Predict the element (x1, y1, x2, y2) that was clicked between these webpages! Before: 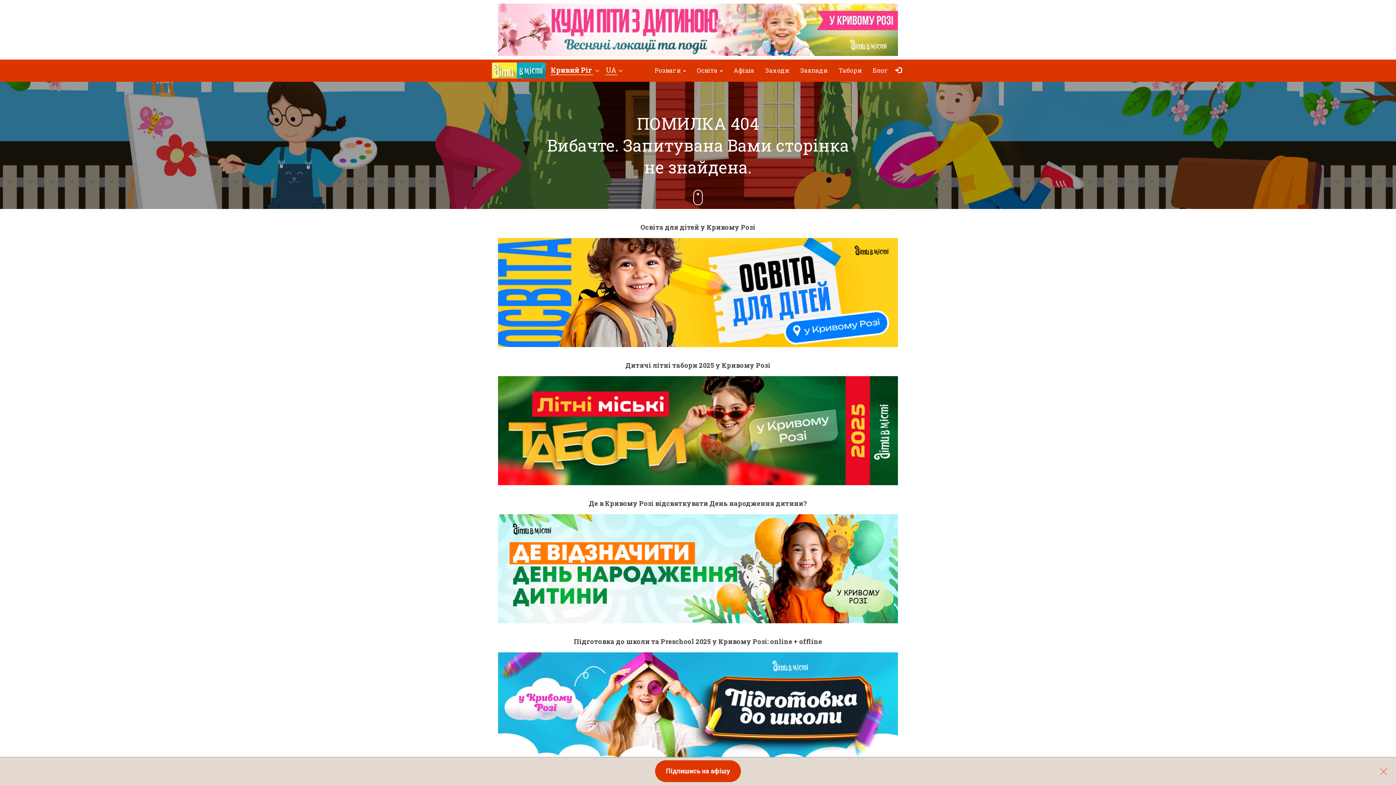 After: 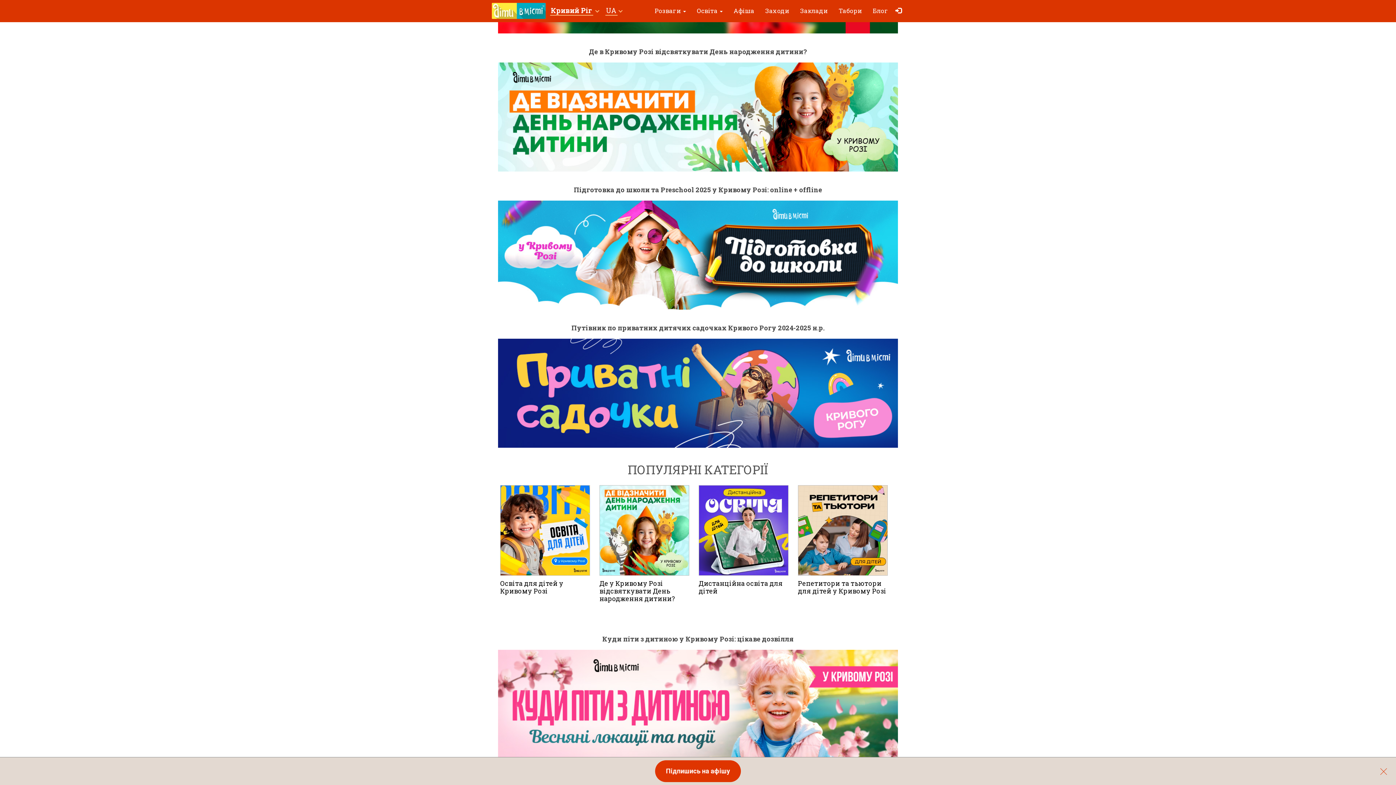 Action: bbox: (498, 332, 898, 338)